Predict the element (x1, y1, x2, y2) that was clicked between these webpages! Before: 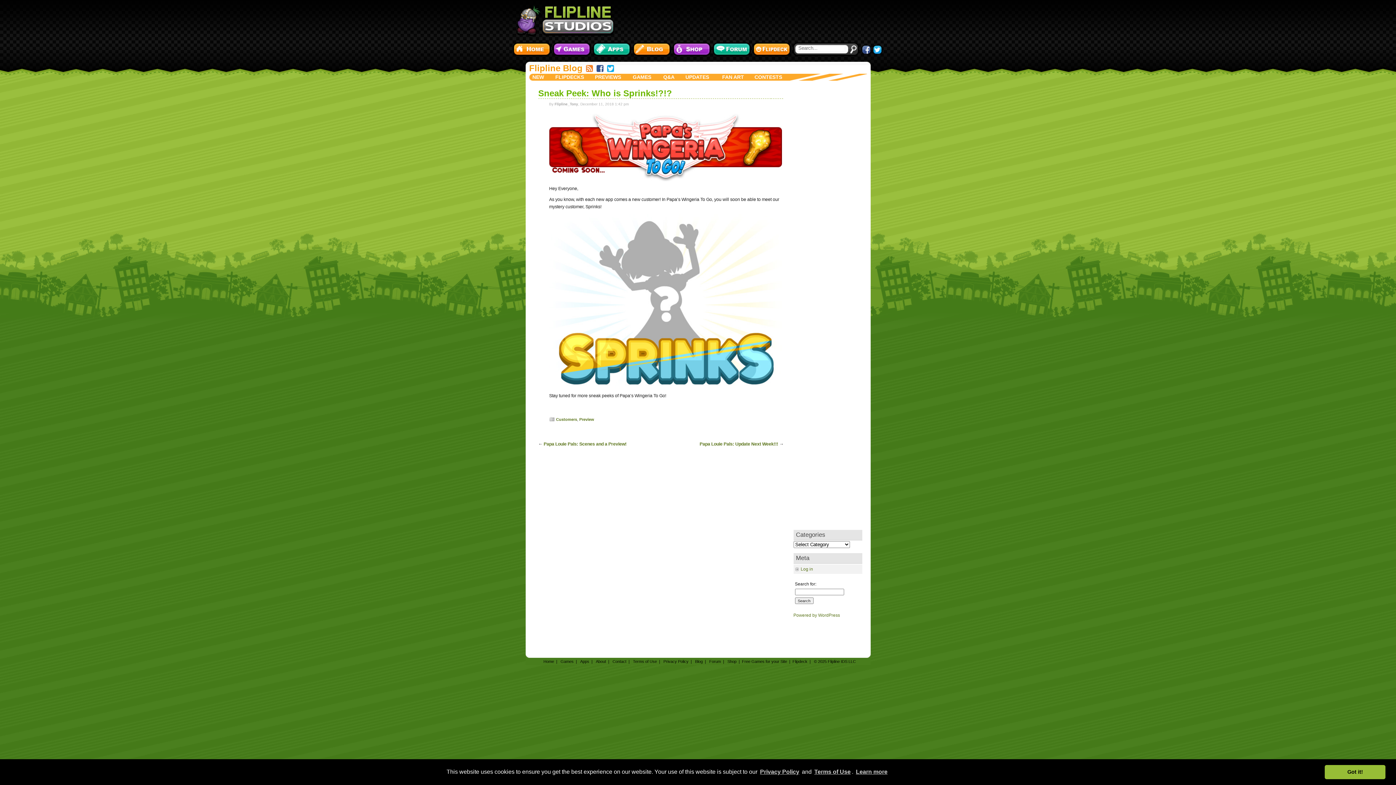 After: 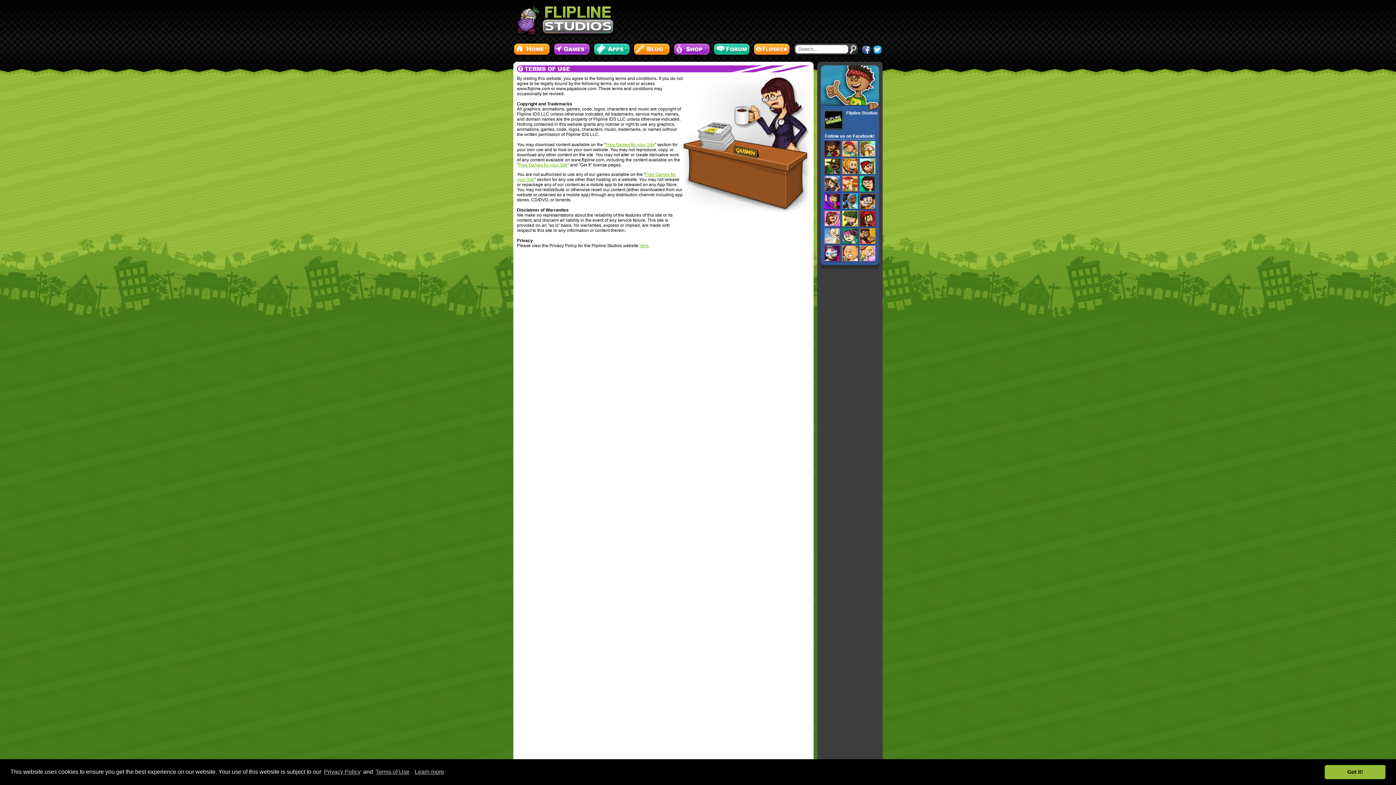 Action: bbox: (633, 659, 657, 664) label: Terms of Use